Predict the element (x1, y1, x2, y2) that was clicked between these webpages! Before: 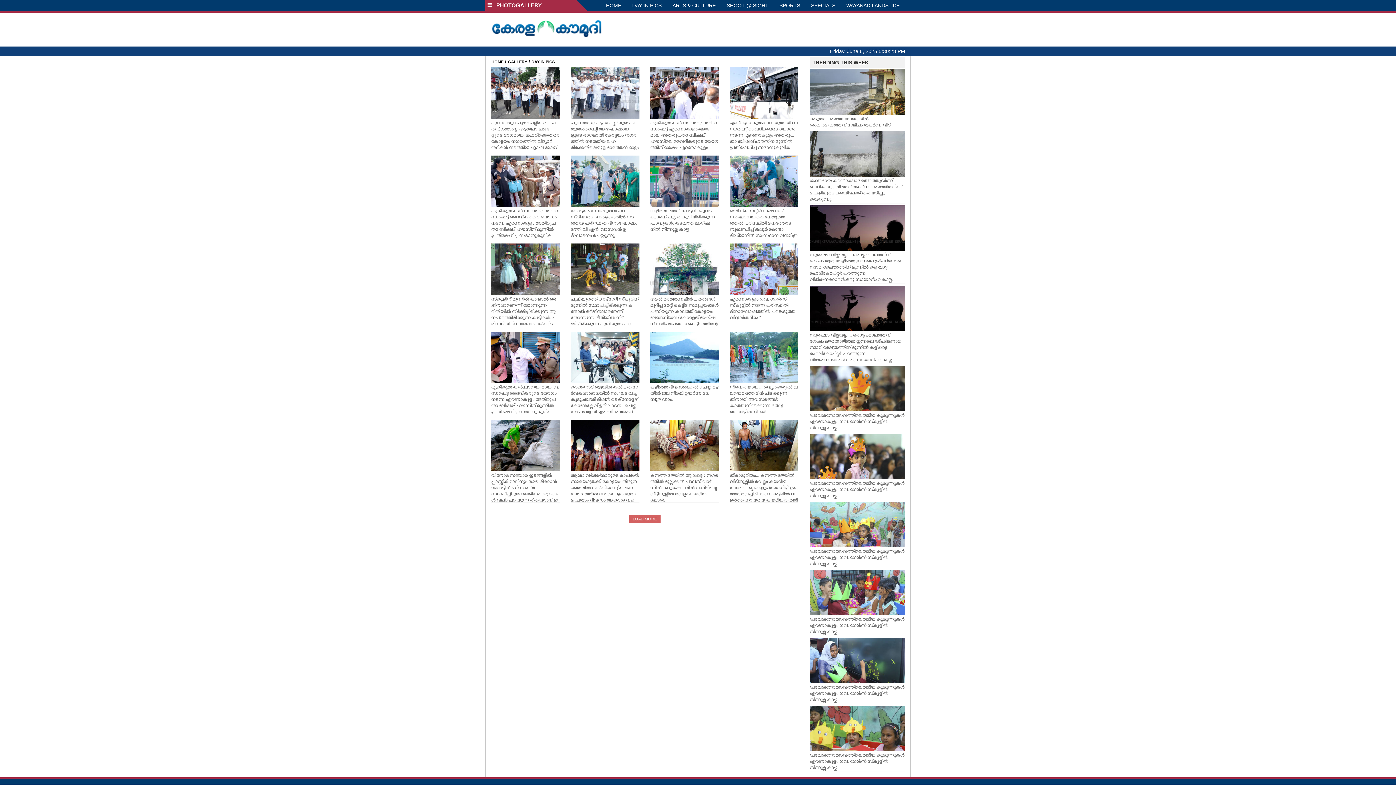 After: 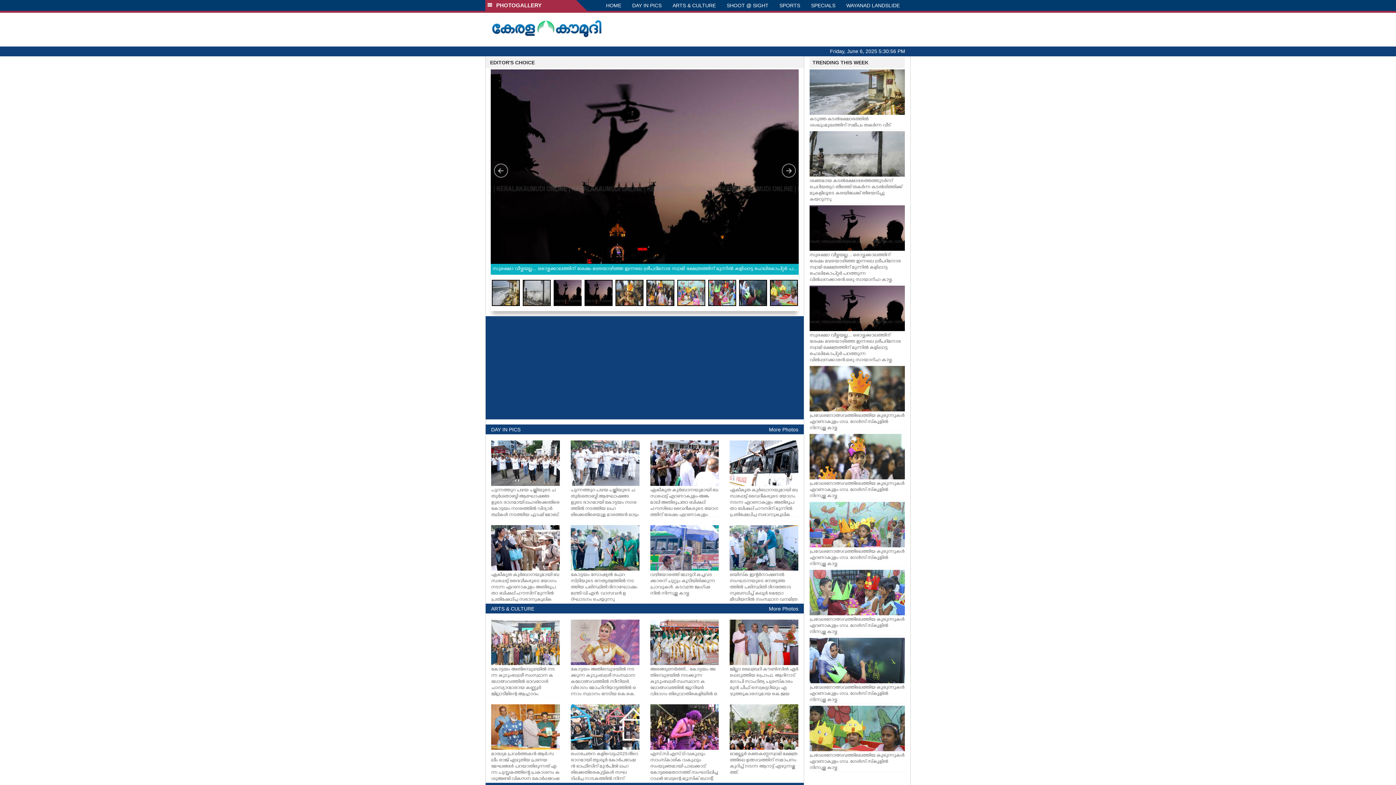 Action: bbox: (490, 22, 602, 28)